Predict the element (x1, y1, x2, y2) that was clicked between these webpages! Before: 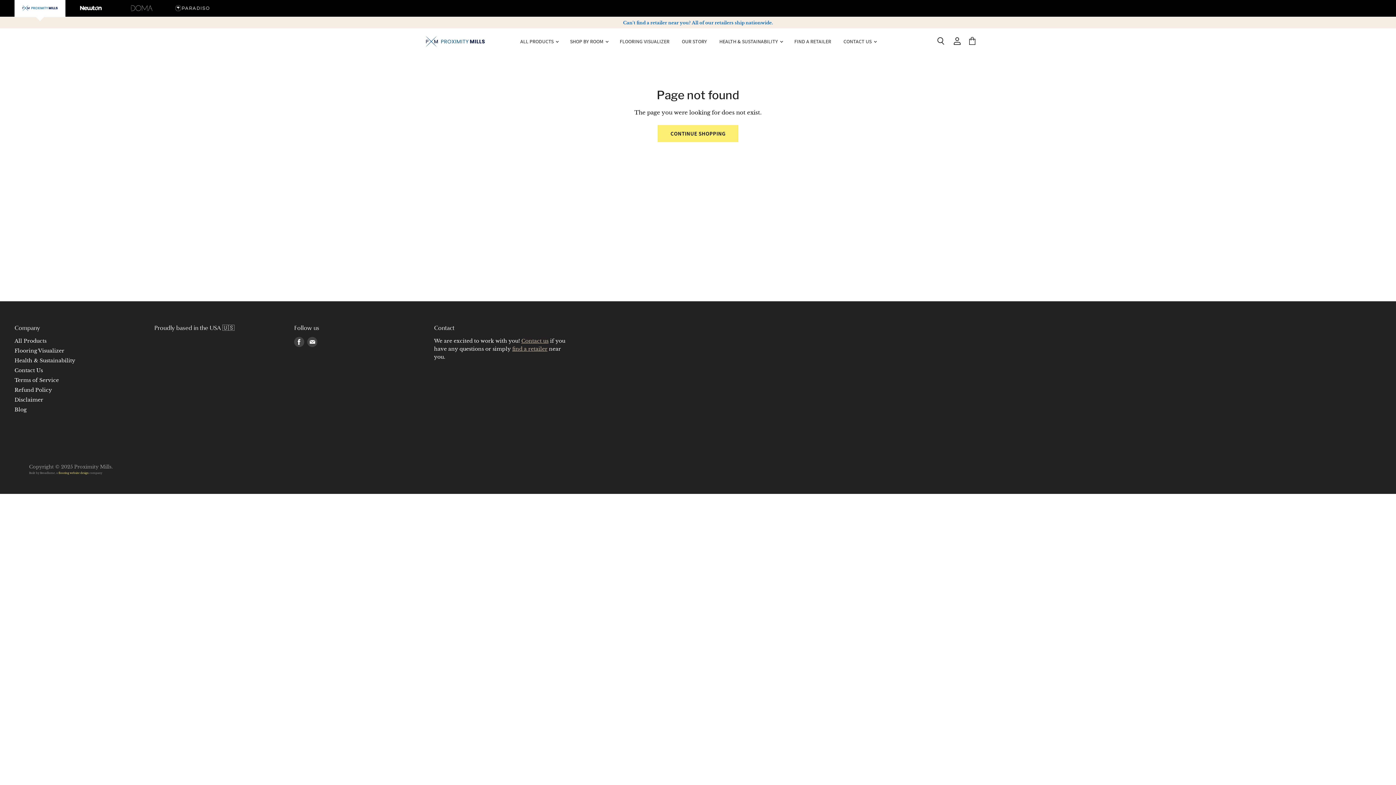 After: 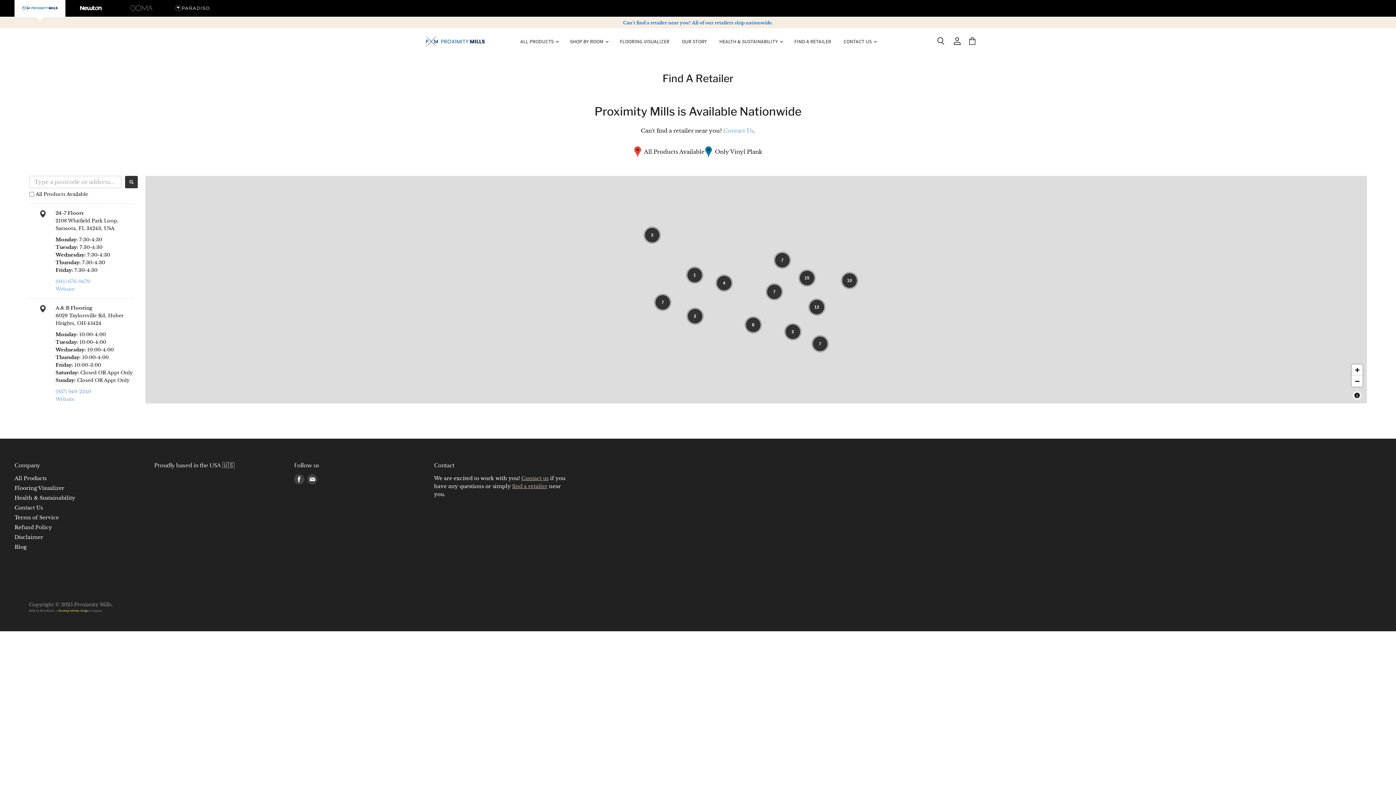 Action: label: find a retailer bbox: (512, 345, 547, 352)